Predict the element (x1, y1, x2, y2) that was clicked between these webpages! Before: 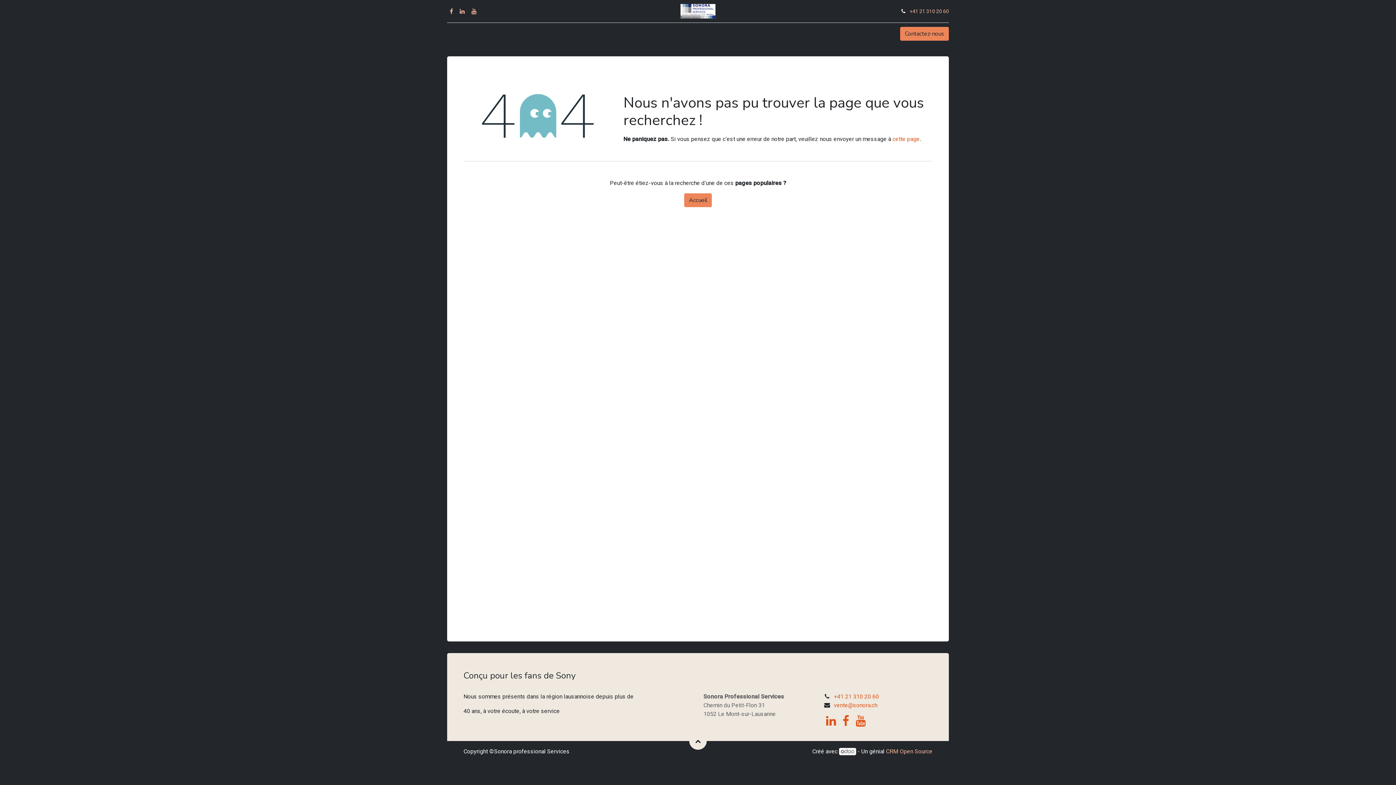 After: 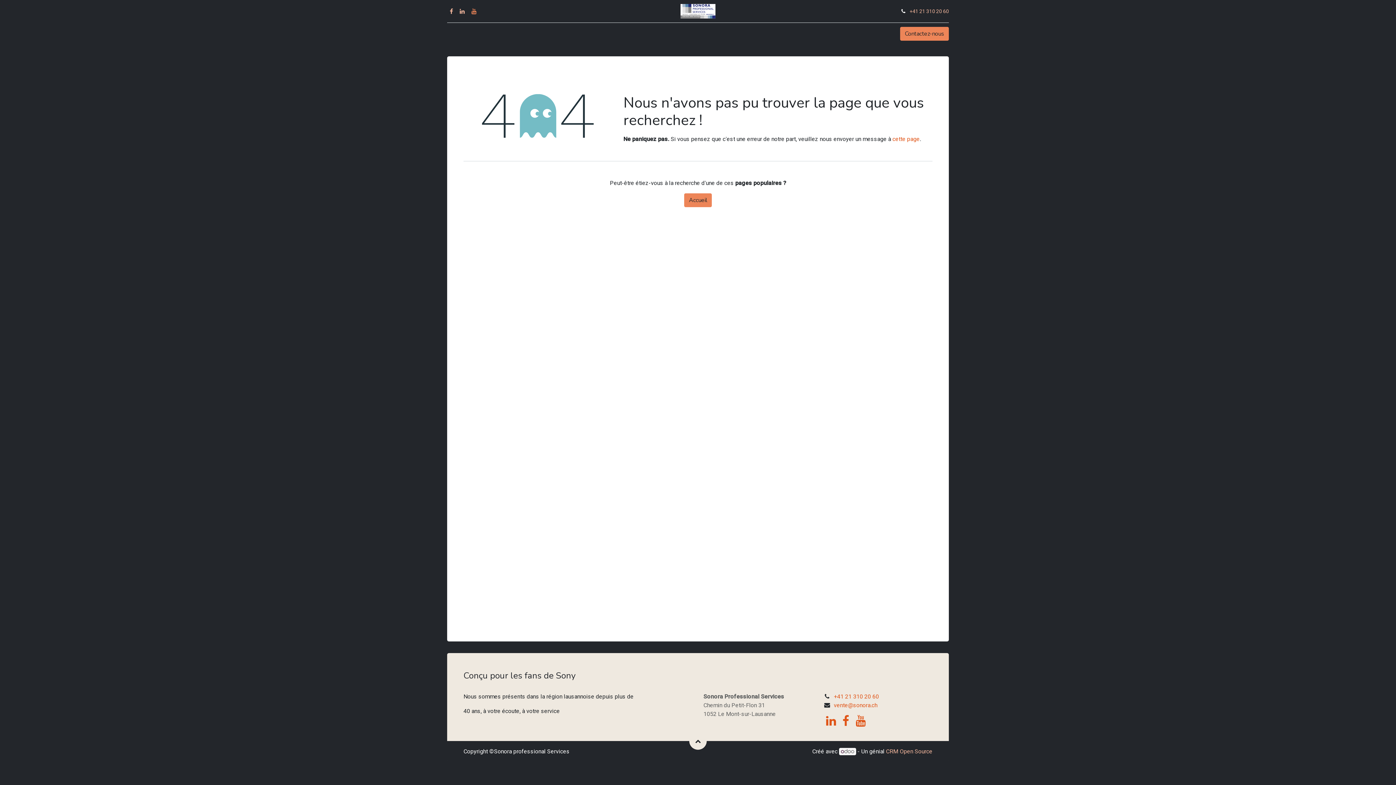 Action: bbox: (470, 6, 478, 15)